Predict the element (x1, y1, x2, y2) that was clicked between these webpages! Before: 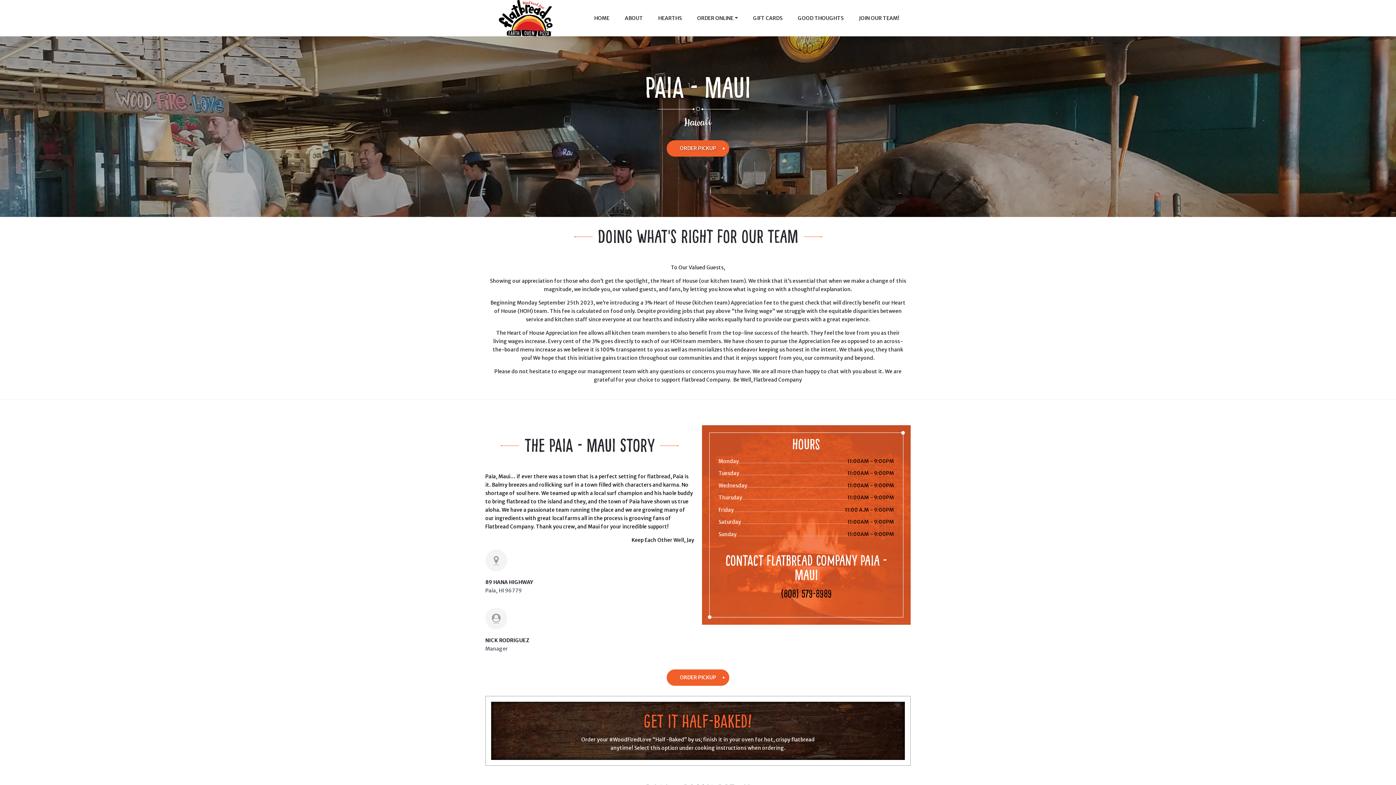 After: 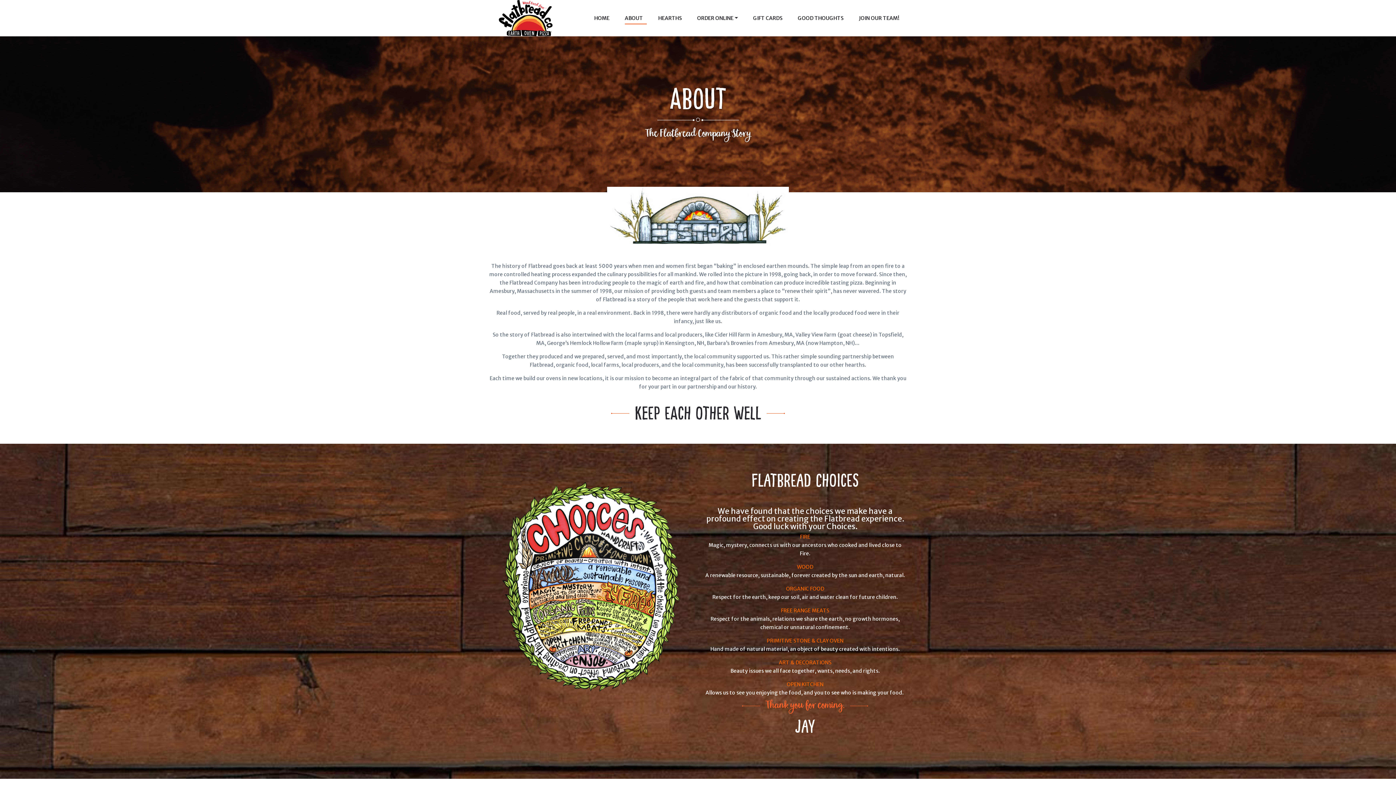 Action: label: ABOUT bbox: (619, 0, 648, 36)